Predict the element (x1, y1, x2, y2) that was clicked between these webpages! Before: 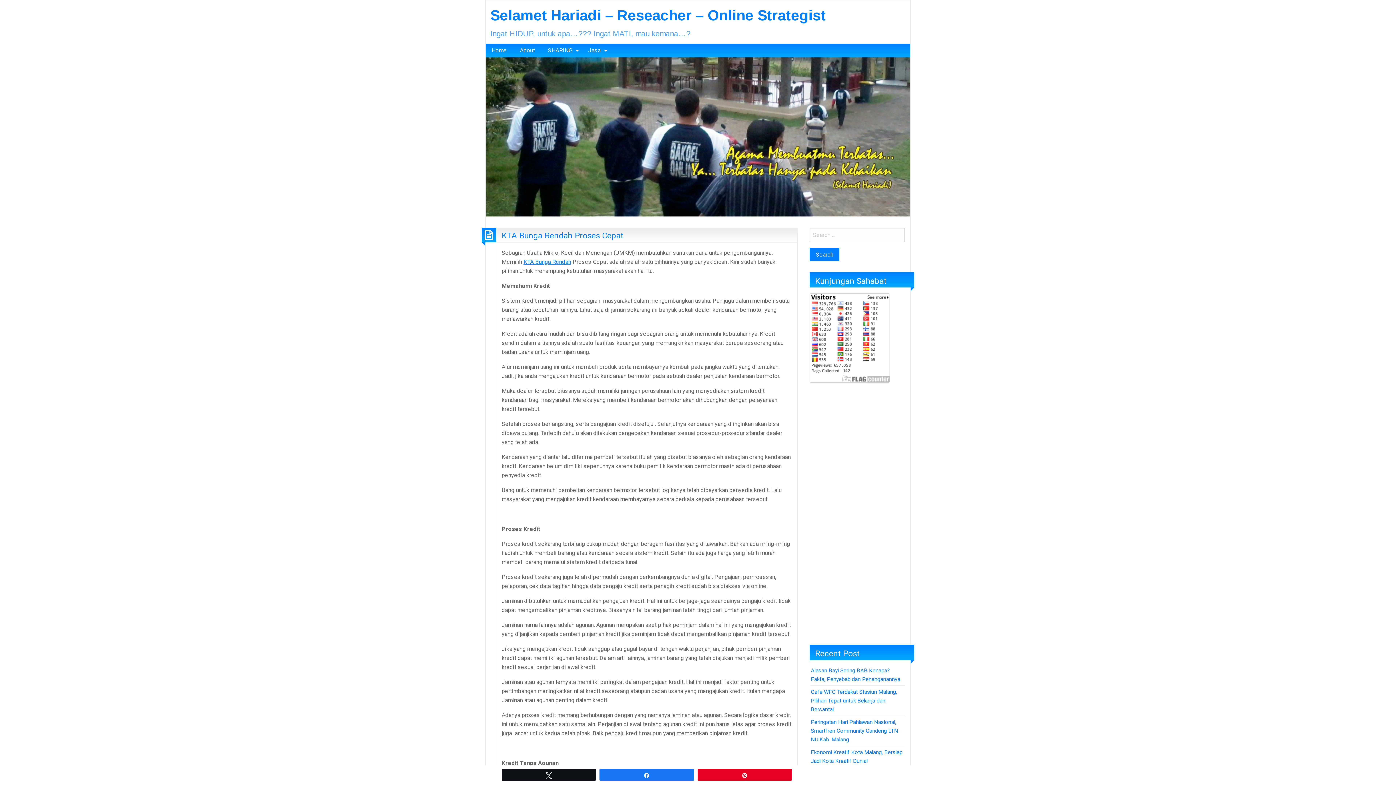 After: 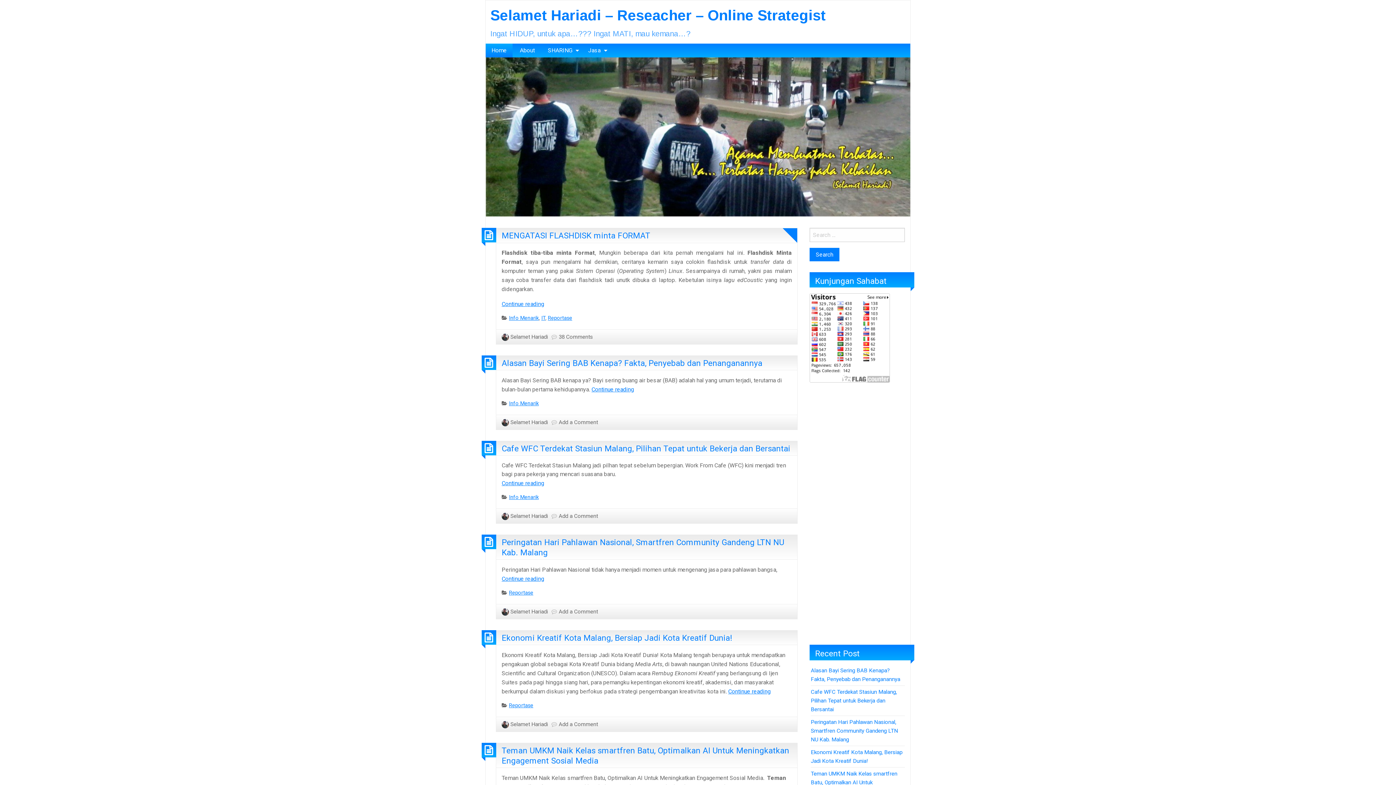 Action: bbox: (485, 133, 910, 140)